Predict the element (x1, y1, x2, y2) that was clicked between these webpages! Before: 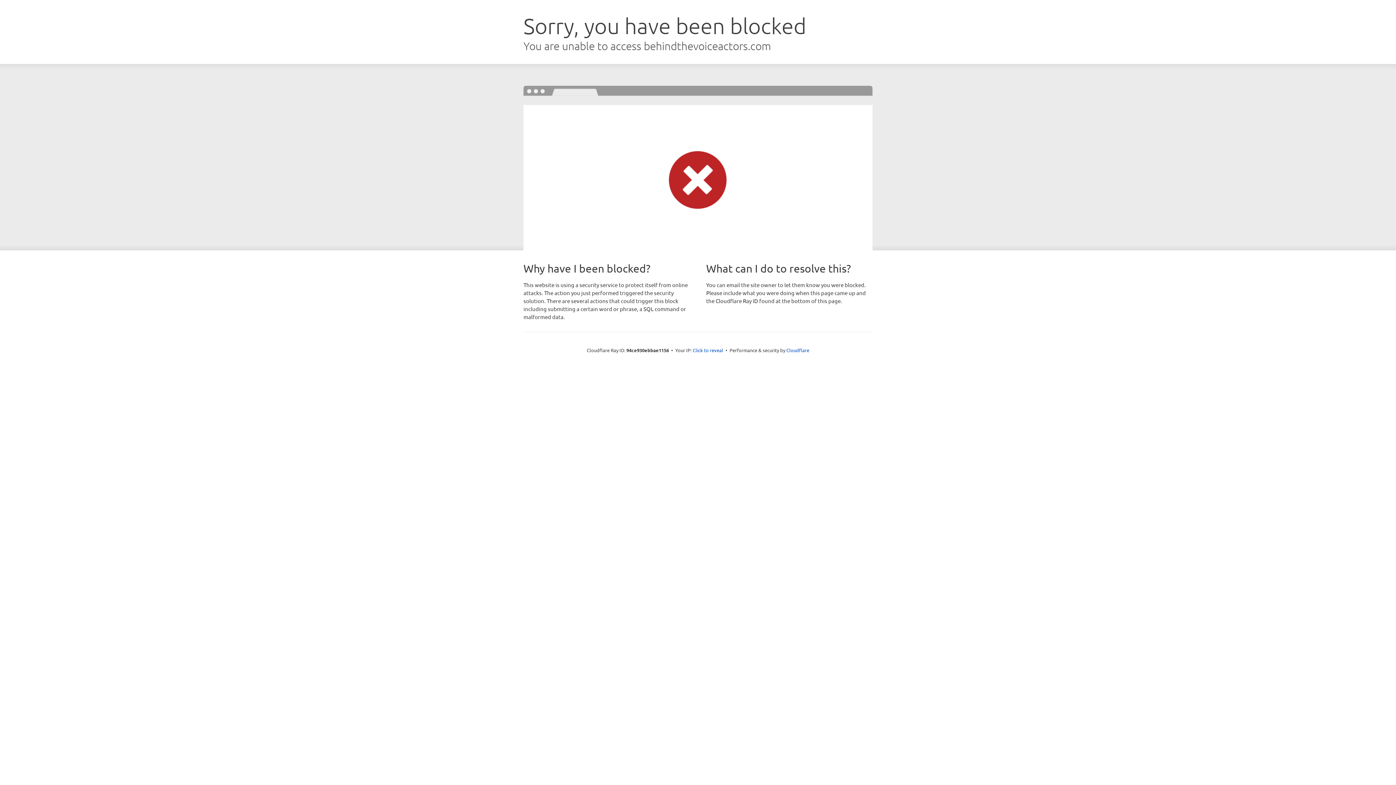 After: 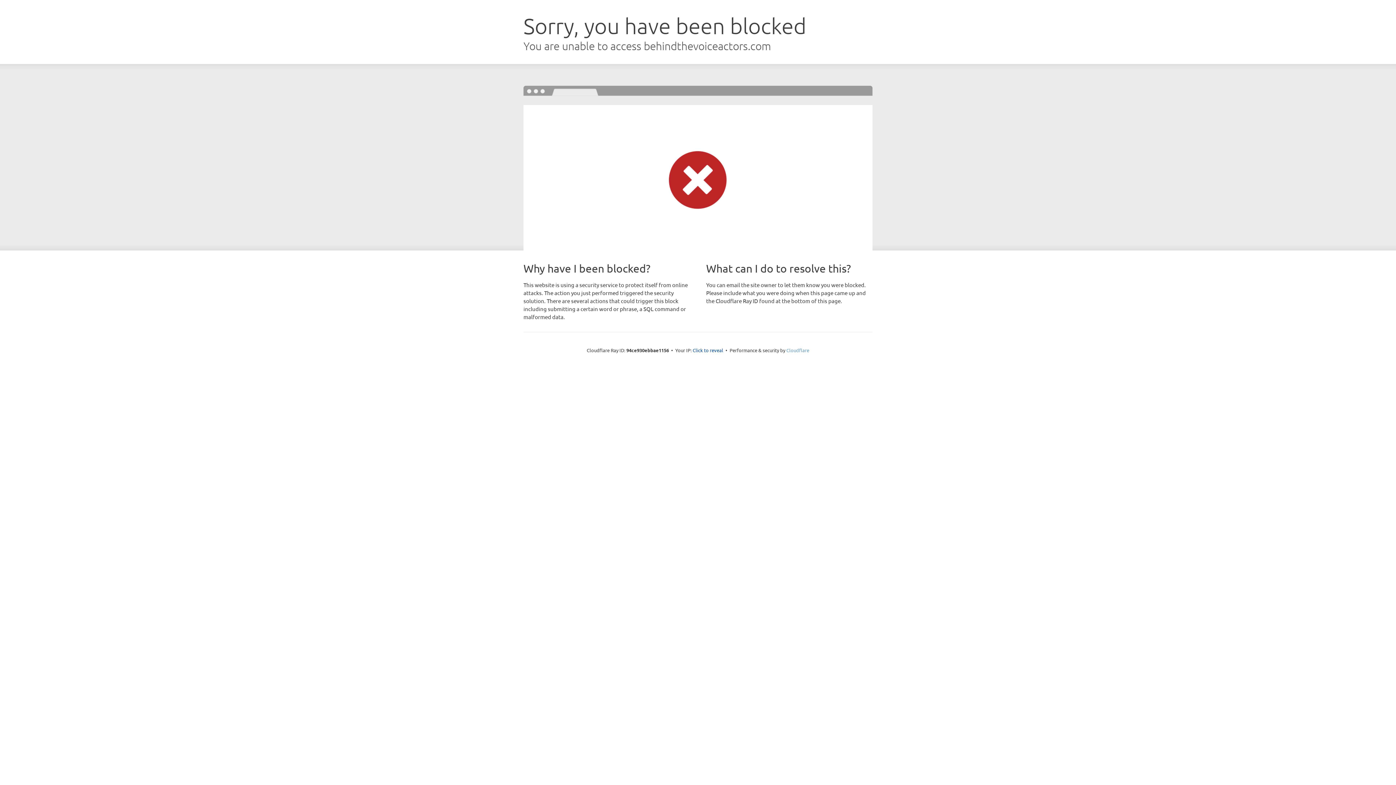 Action: label: Cloudflare bbox: (786, 347, 809, 353)